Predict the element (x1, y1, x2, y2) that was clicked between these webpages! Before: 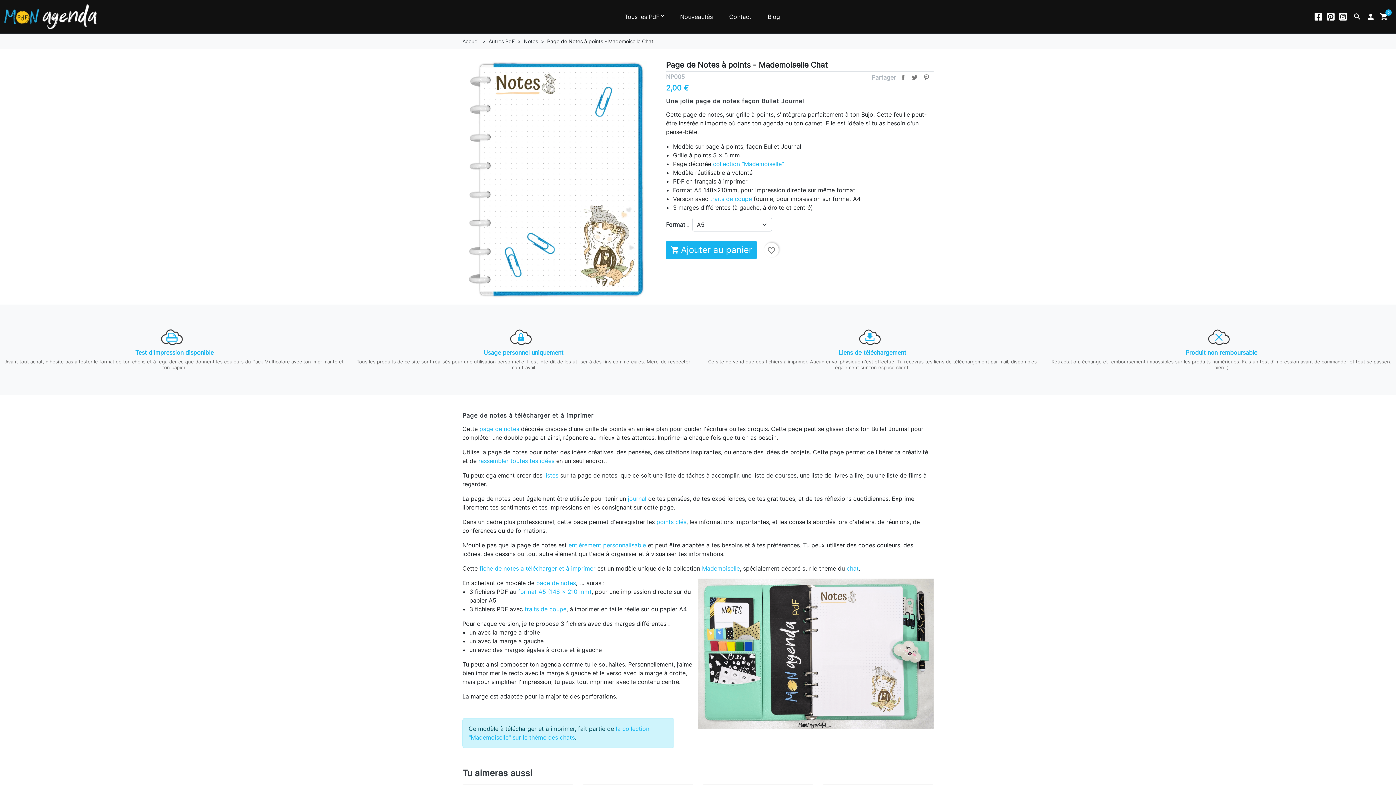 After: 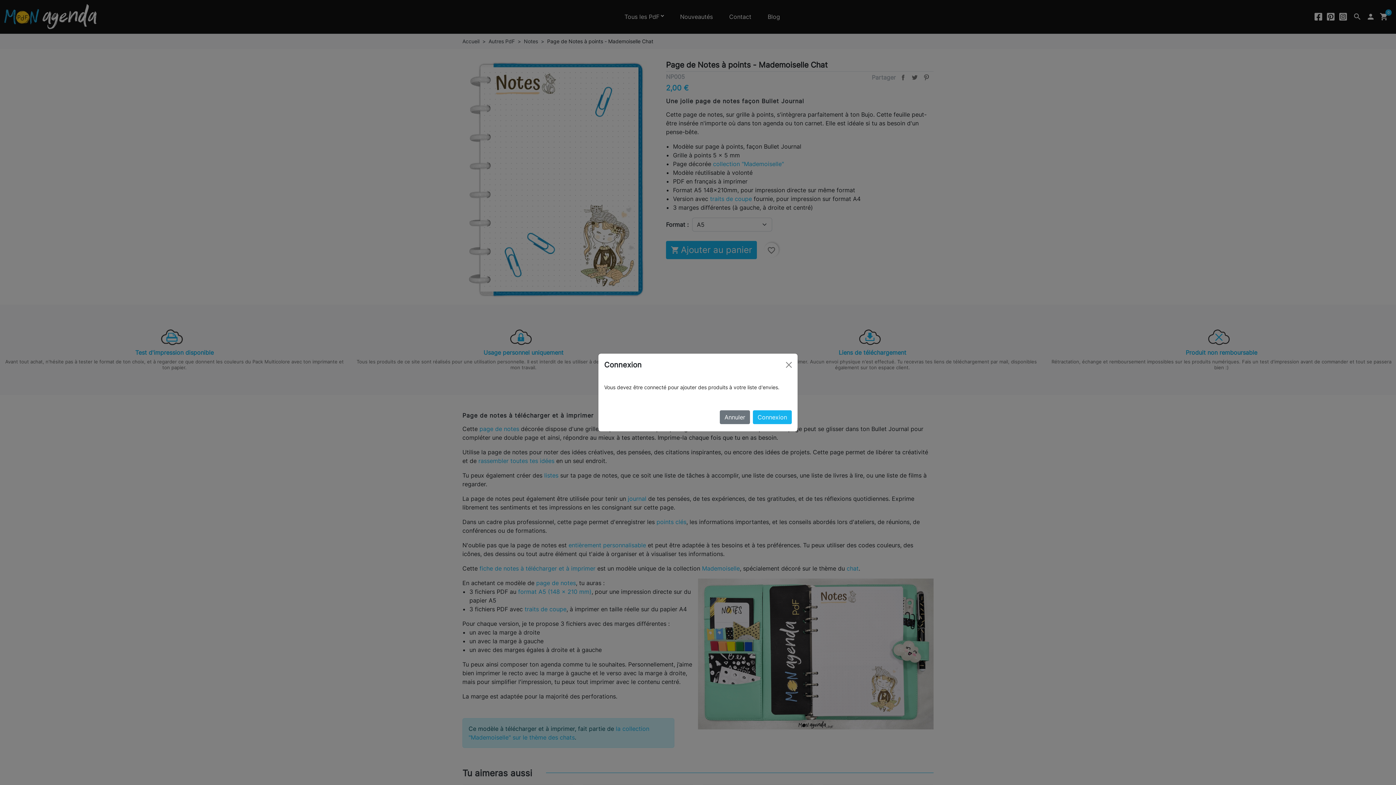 Action: label: favorite_border bbox: (764, 242, 778, 257)